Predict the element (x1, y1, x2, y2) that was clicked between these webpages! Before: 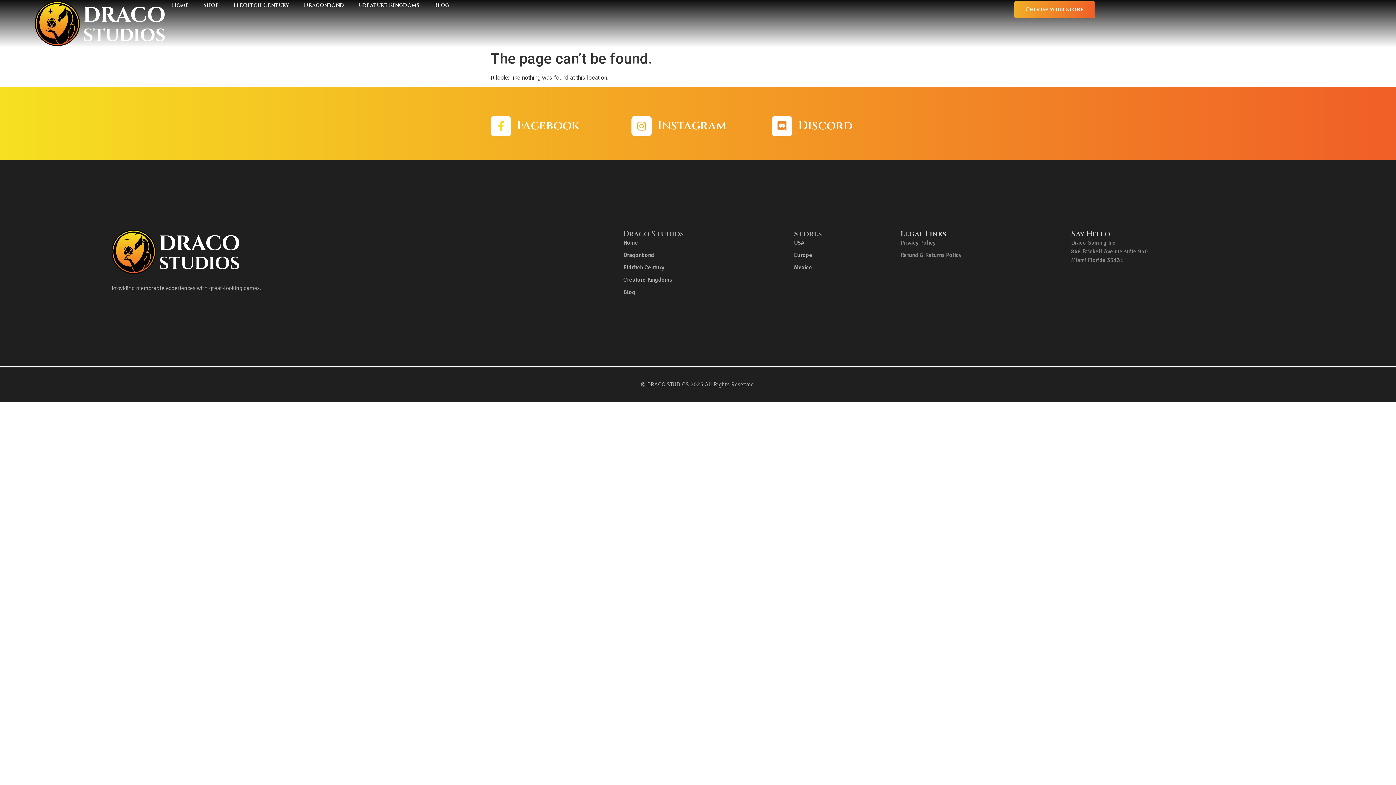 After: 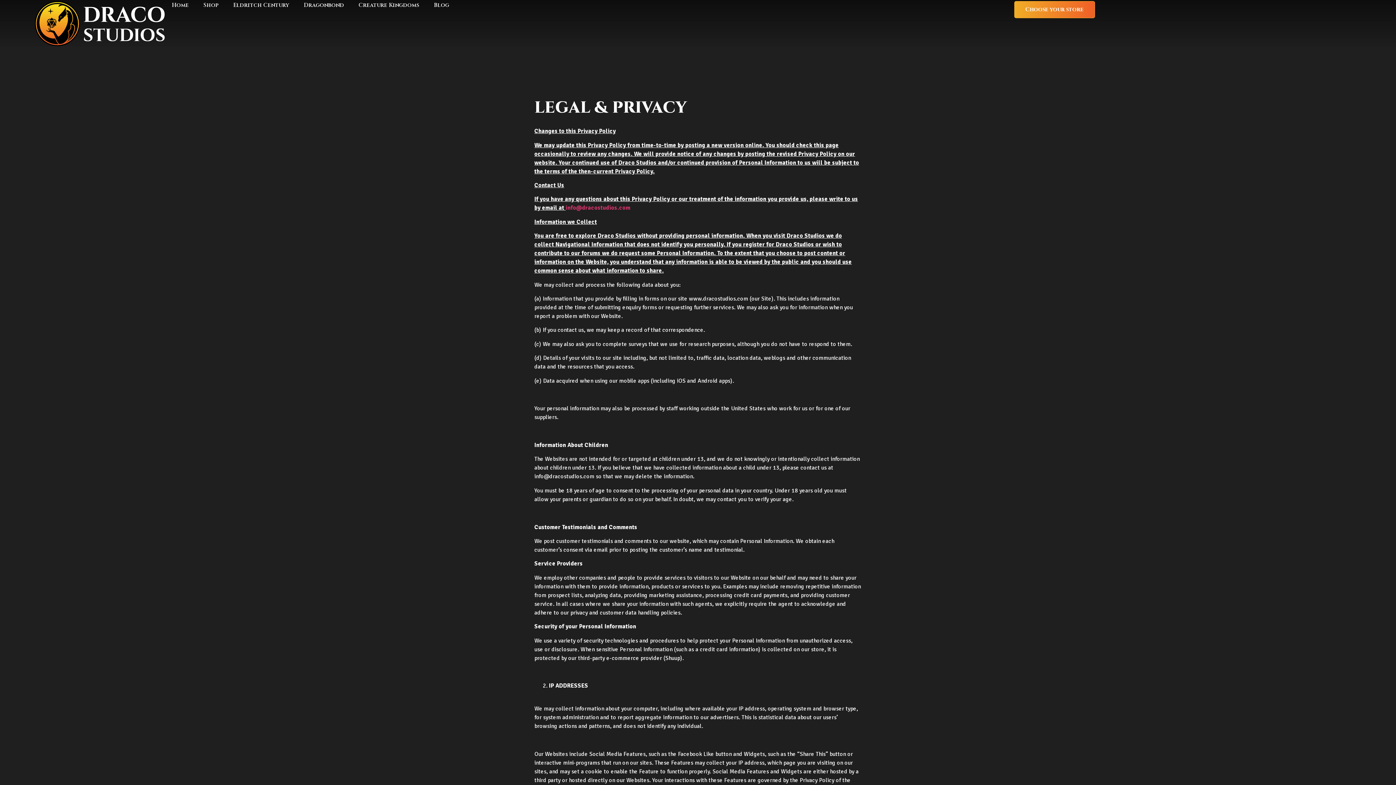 Action: label: Privacy Policy bbox: (900, 238, 1071, 247)